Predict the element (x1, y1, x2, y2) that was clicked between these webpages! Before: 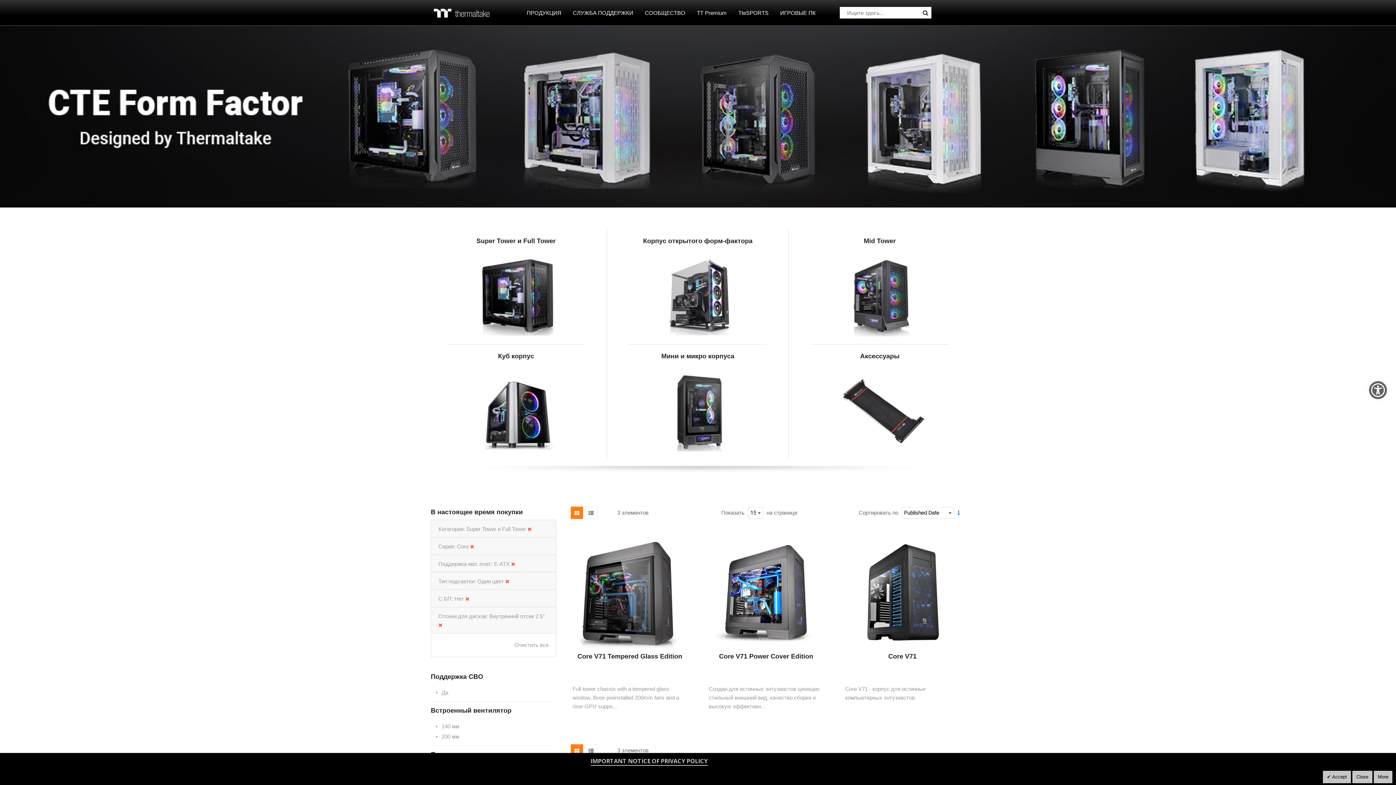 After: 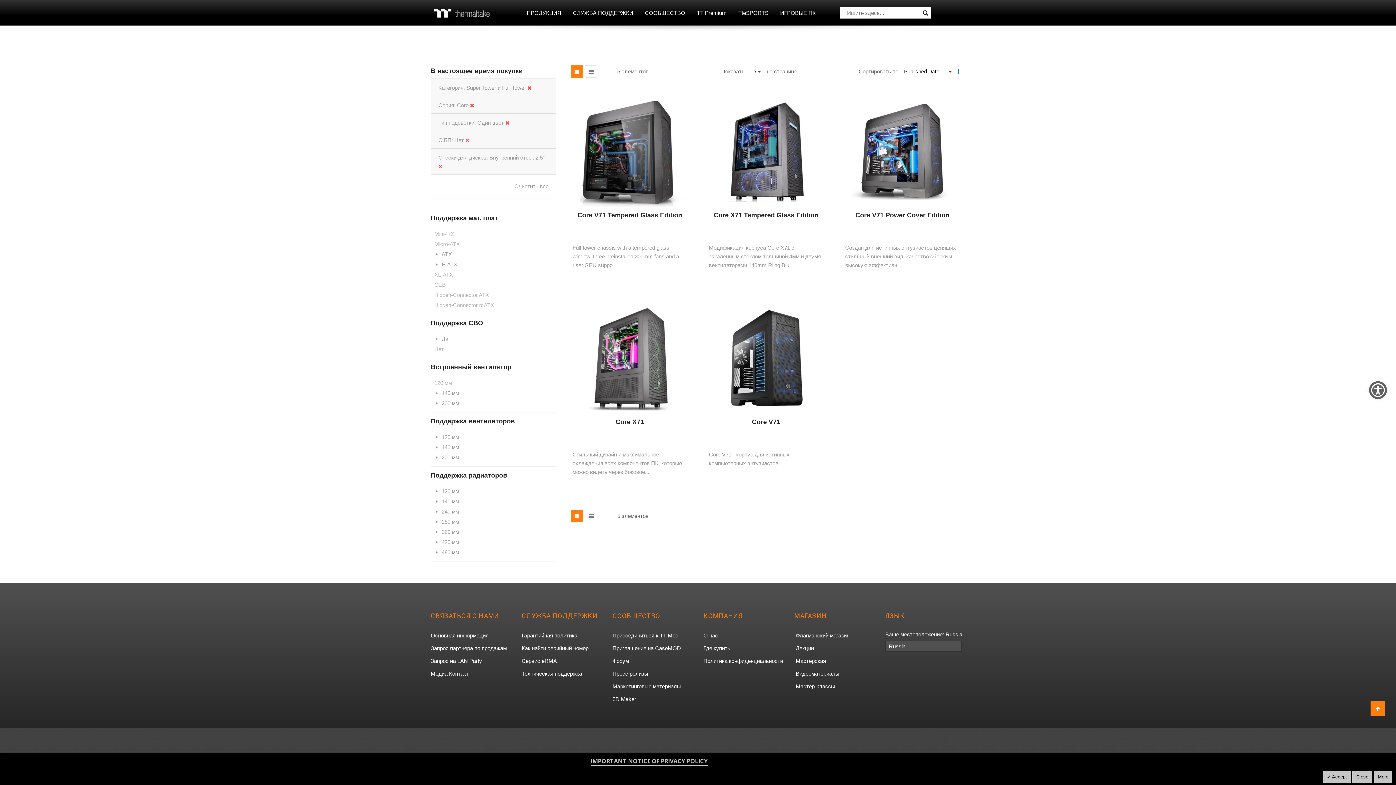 Action: bbox: (511, 561, 515, 567)